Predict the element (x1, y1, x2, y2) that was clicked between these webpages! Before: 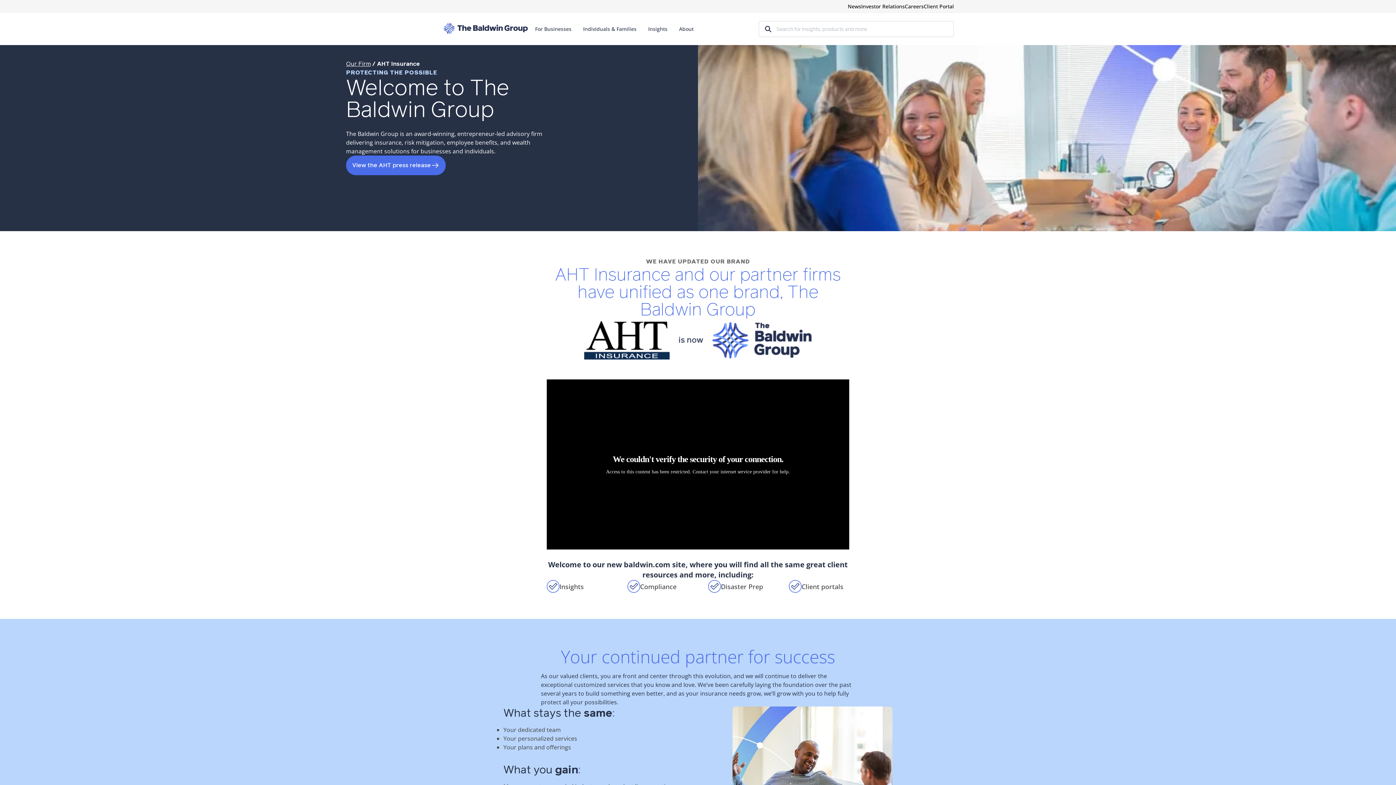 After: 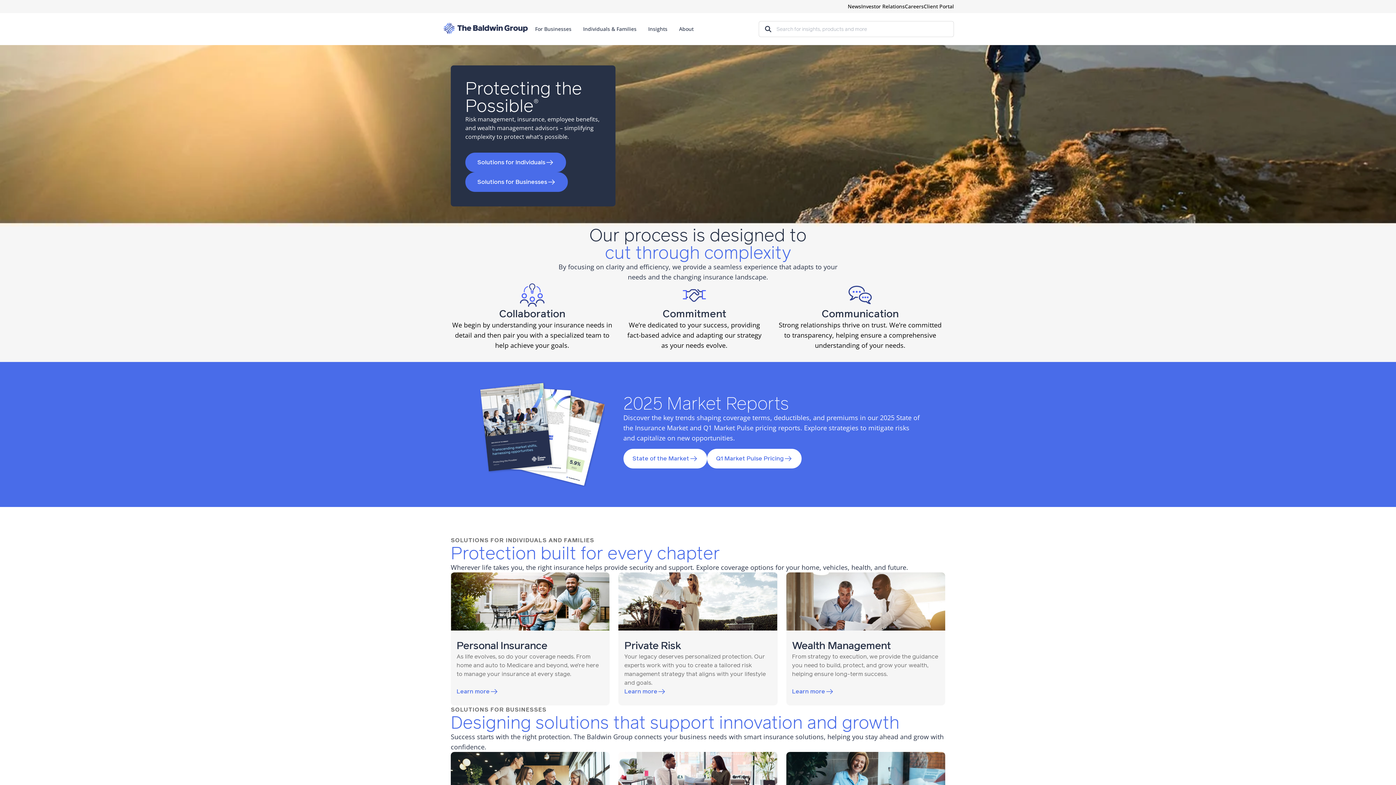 Action: label: BRP Logo bbox: (442, 21, 529, 35)